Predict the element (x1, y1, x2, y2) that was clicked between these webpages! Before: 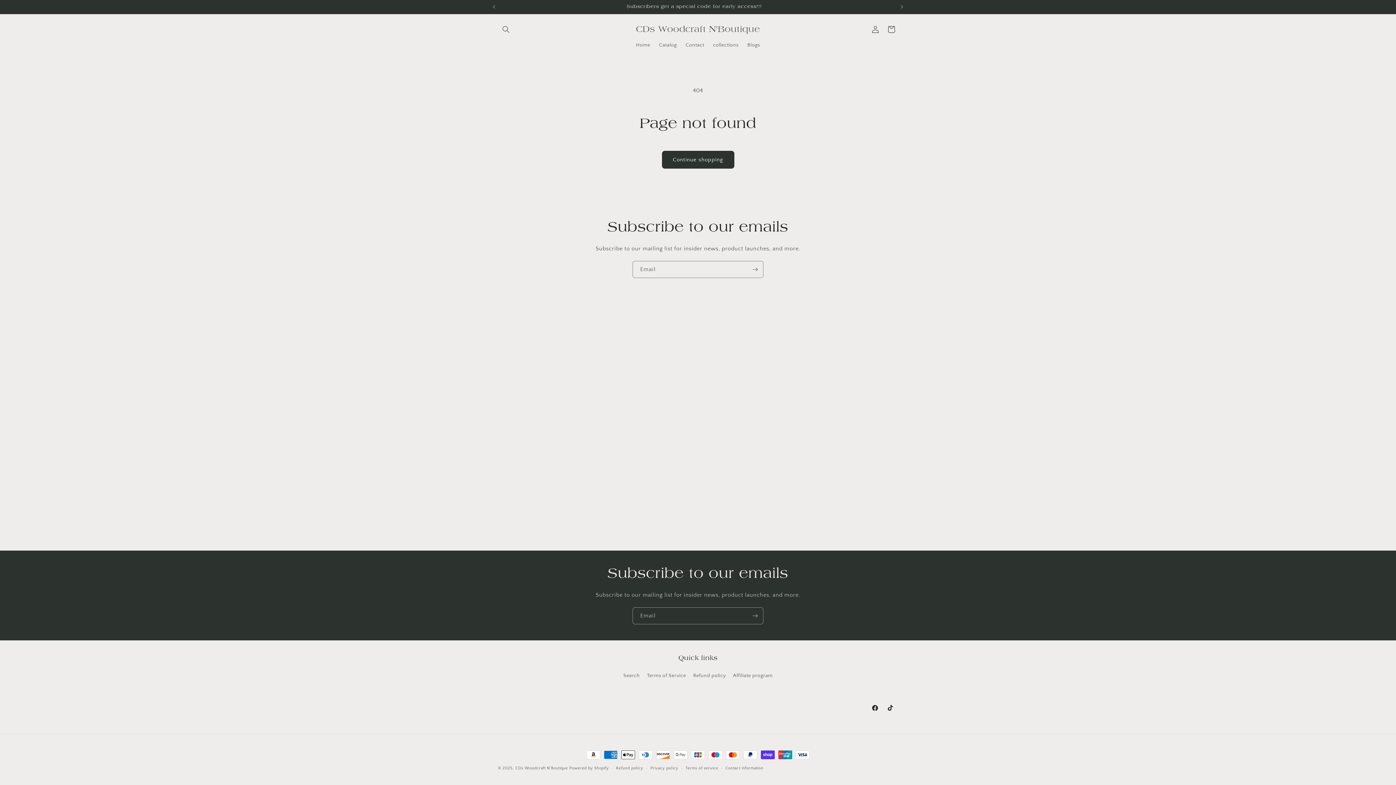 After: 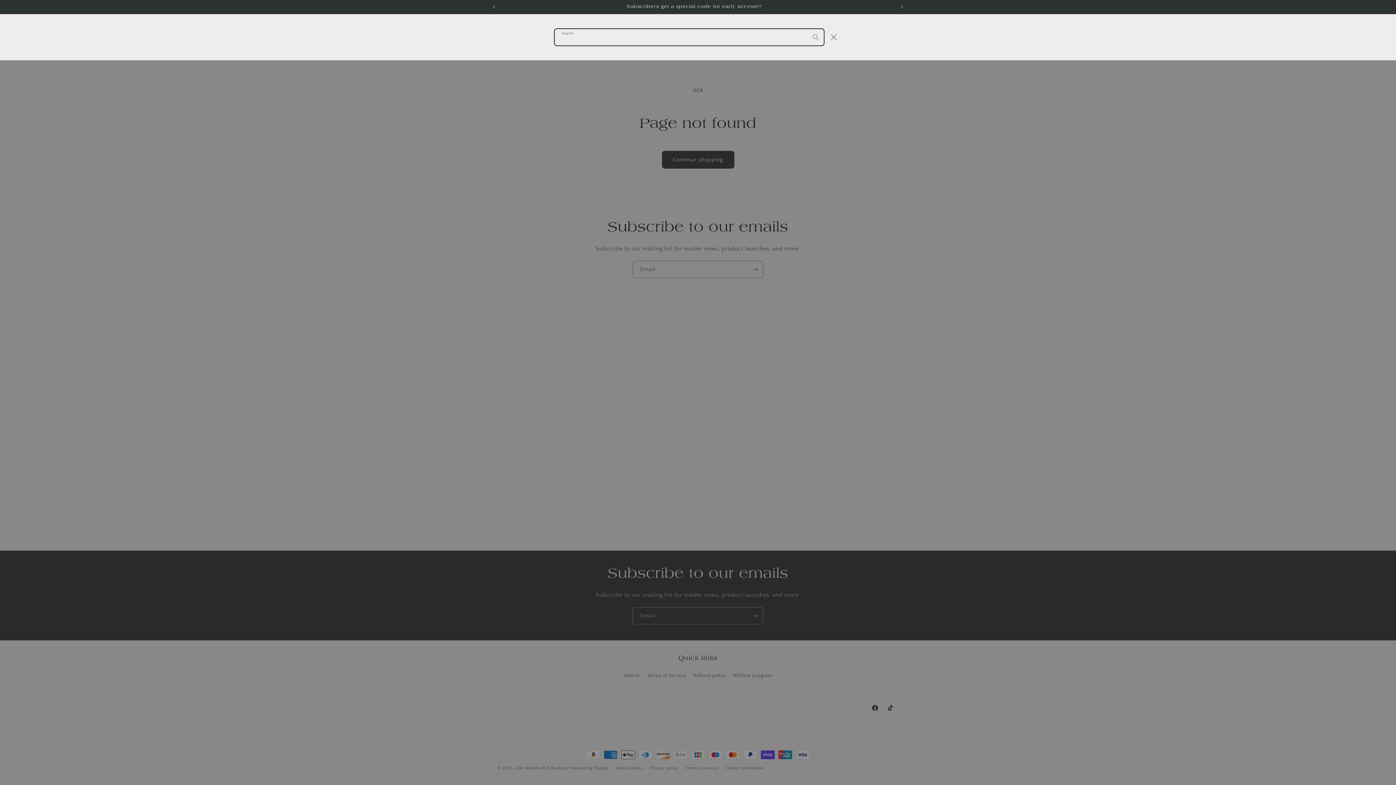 Action: bbox: (498, 21, 514, 37) label: Search